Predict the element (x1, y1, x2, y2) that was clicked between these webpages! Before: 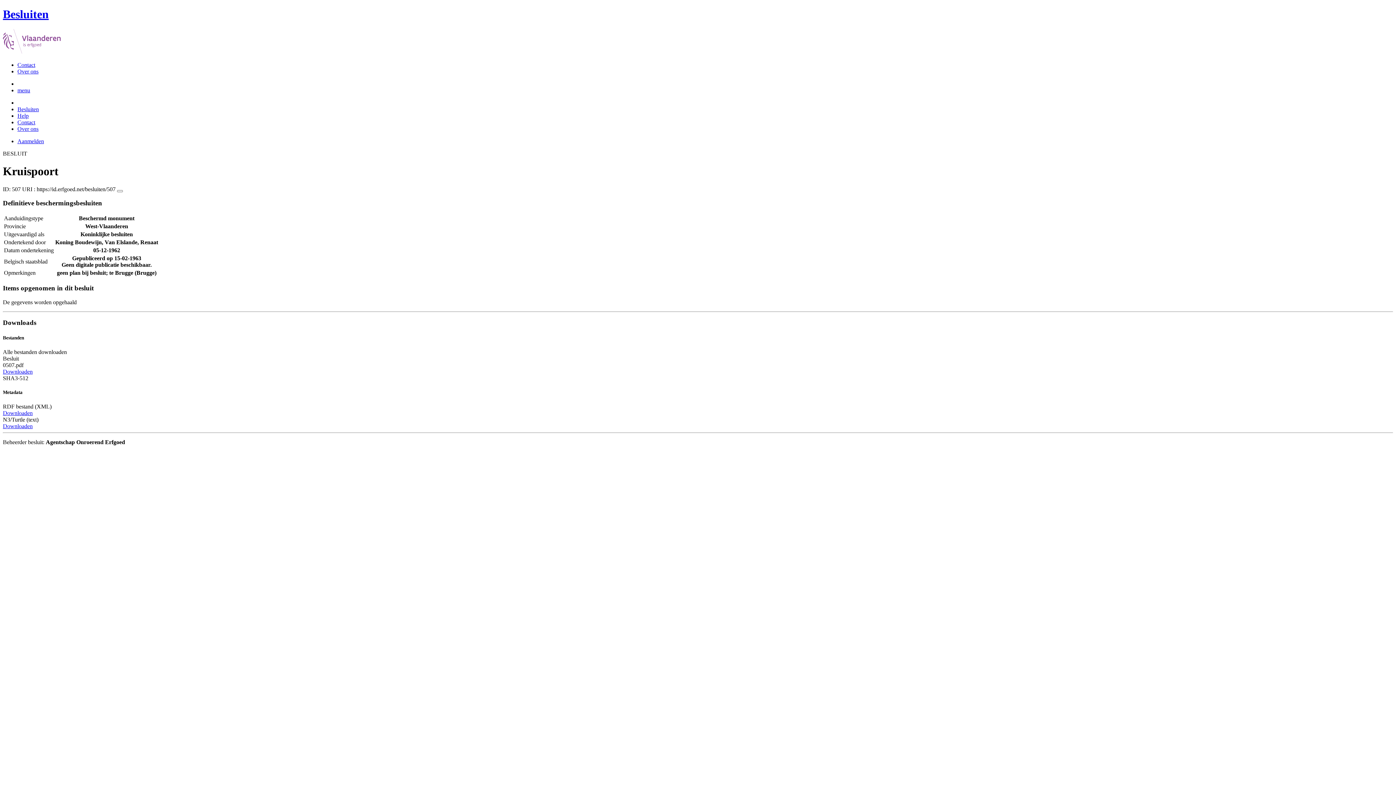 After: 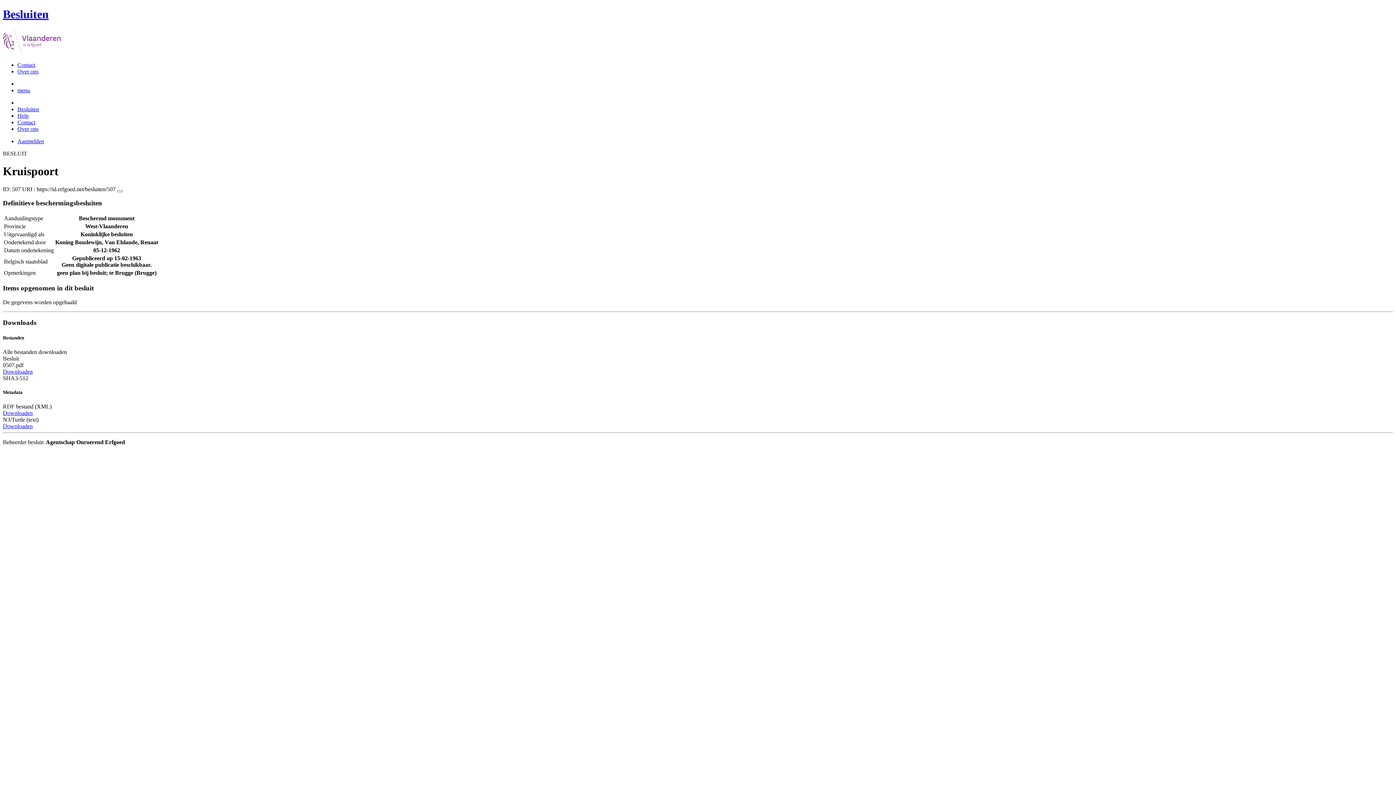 Action: label: Downloaden bbox: (2, 423, 32, 429)